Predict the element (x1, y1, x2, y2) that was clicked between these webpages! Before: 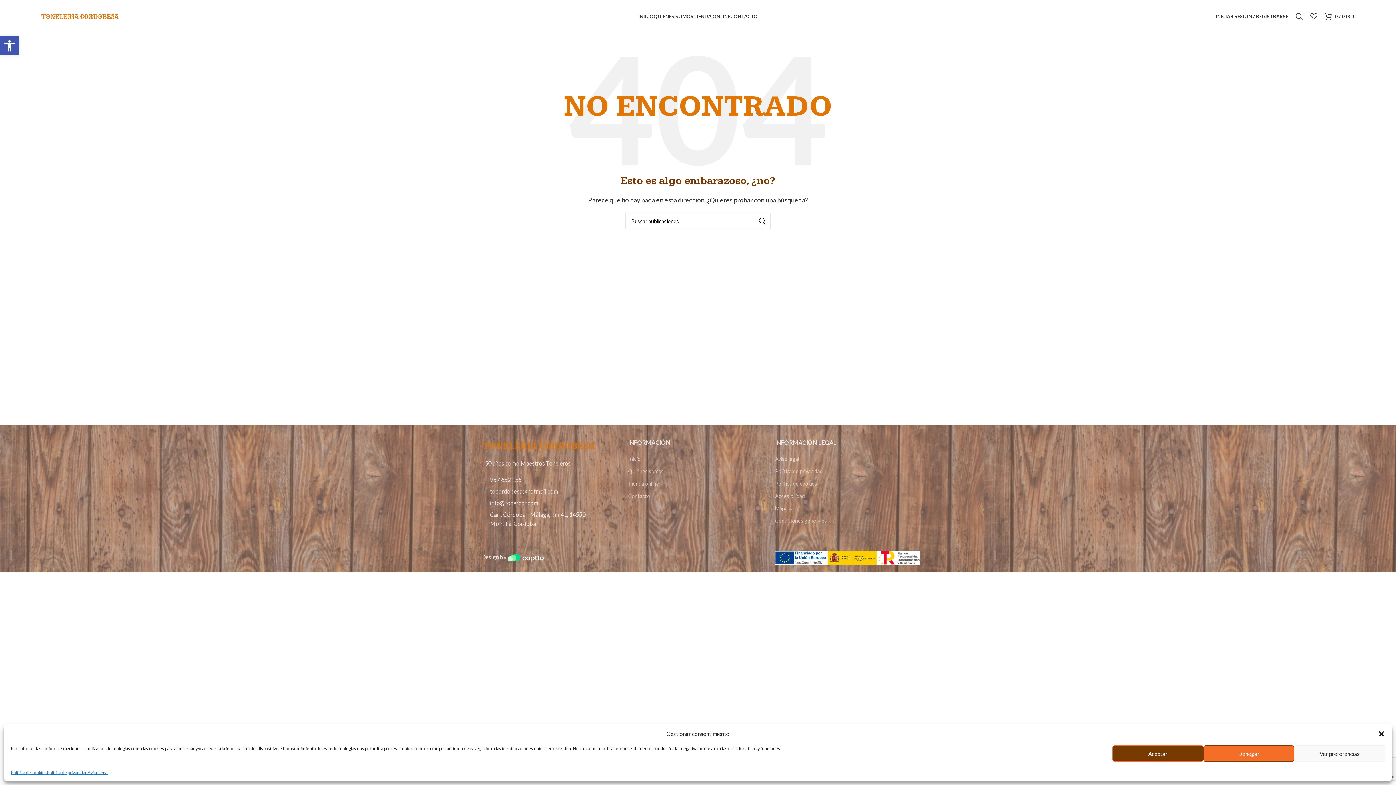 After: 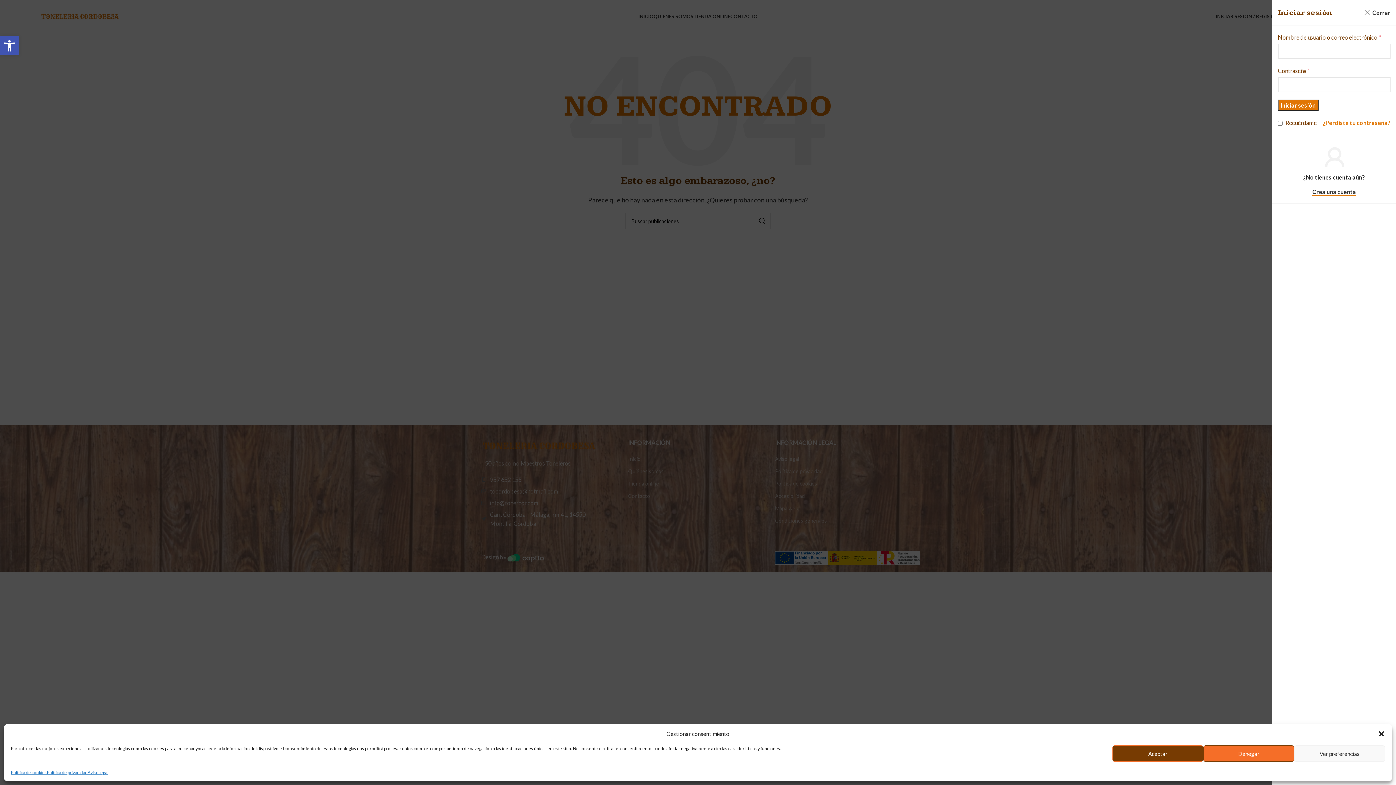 Action: bbox: (1212, 9, 1292, 23) label: INICIAR SESIÓN / REGISTRARSE